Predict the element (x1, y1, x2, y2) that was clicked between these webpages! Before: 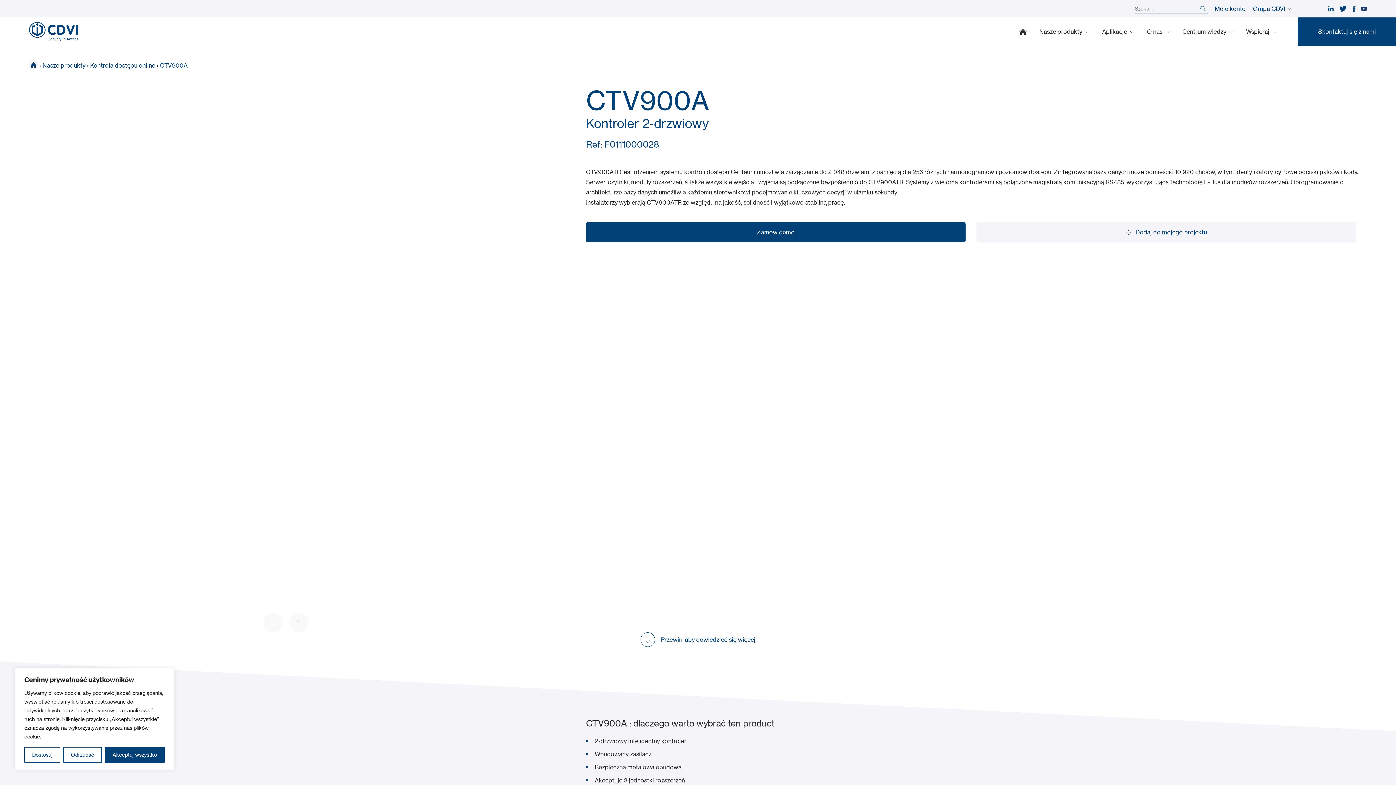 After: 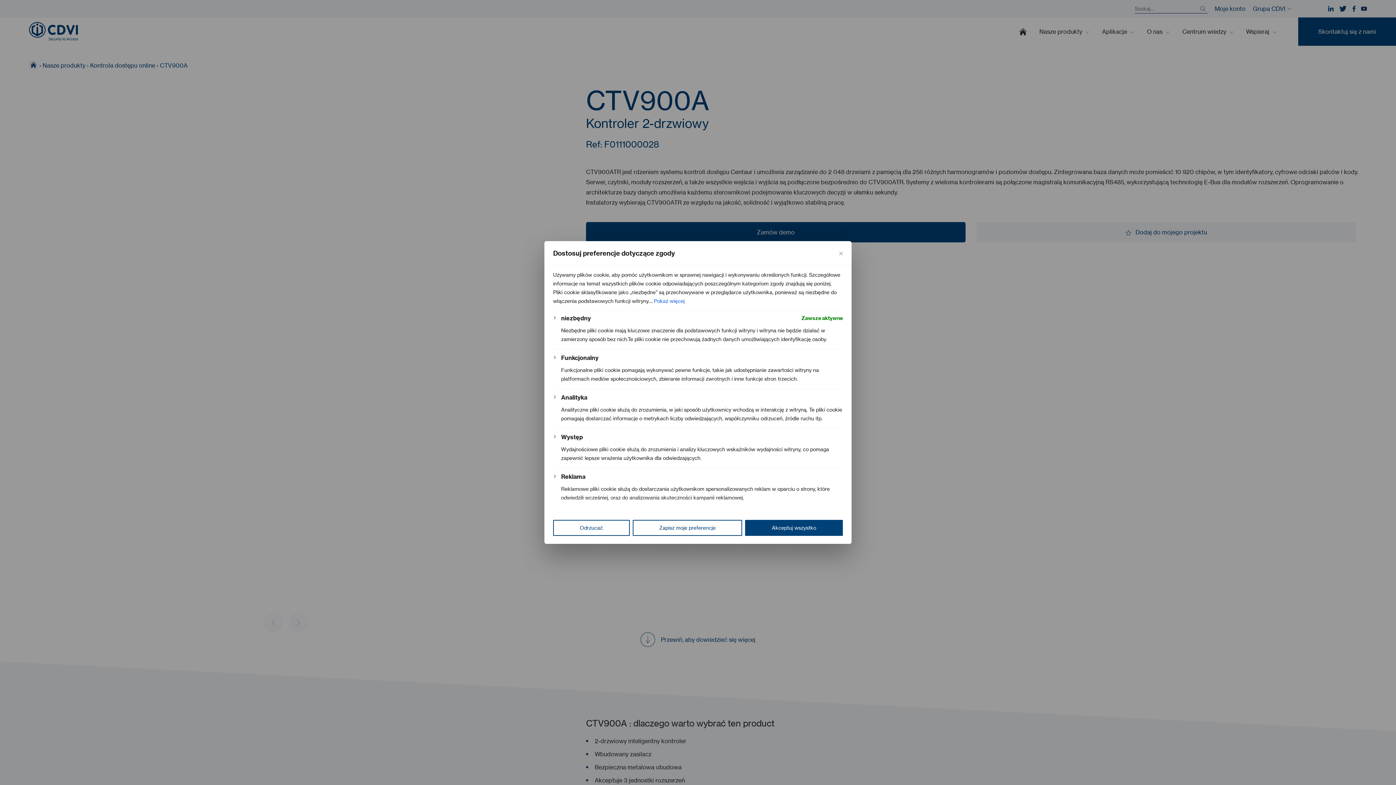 Action: bbox: (24, 747, 60, 763) label: Dostosuj